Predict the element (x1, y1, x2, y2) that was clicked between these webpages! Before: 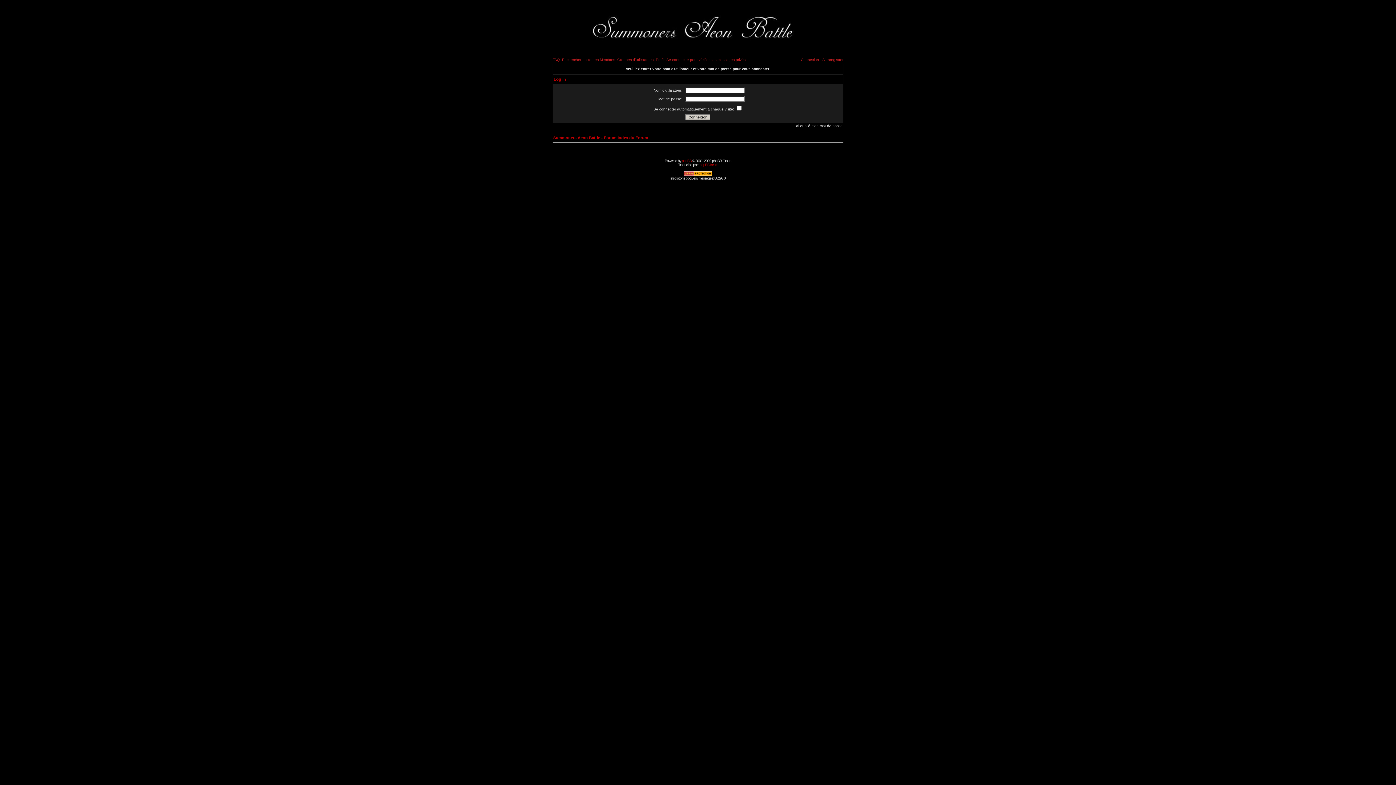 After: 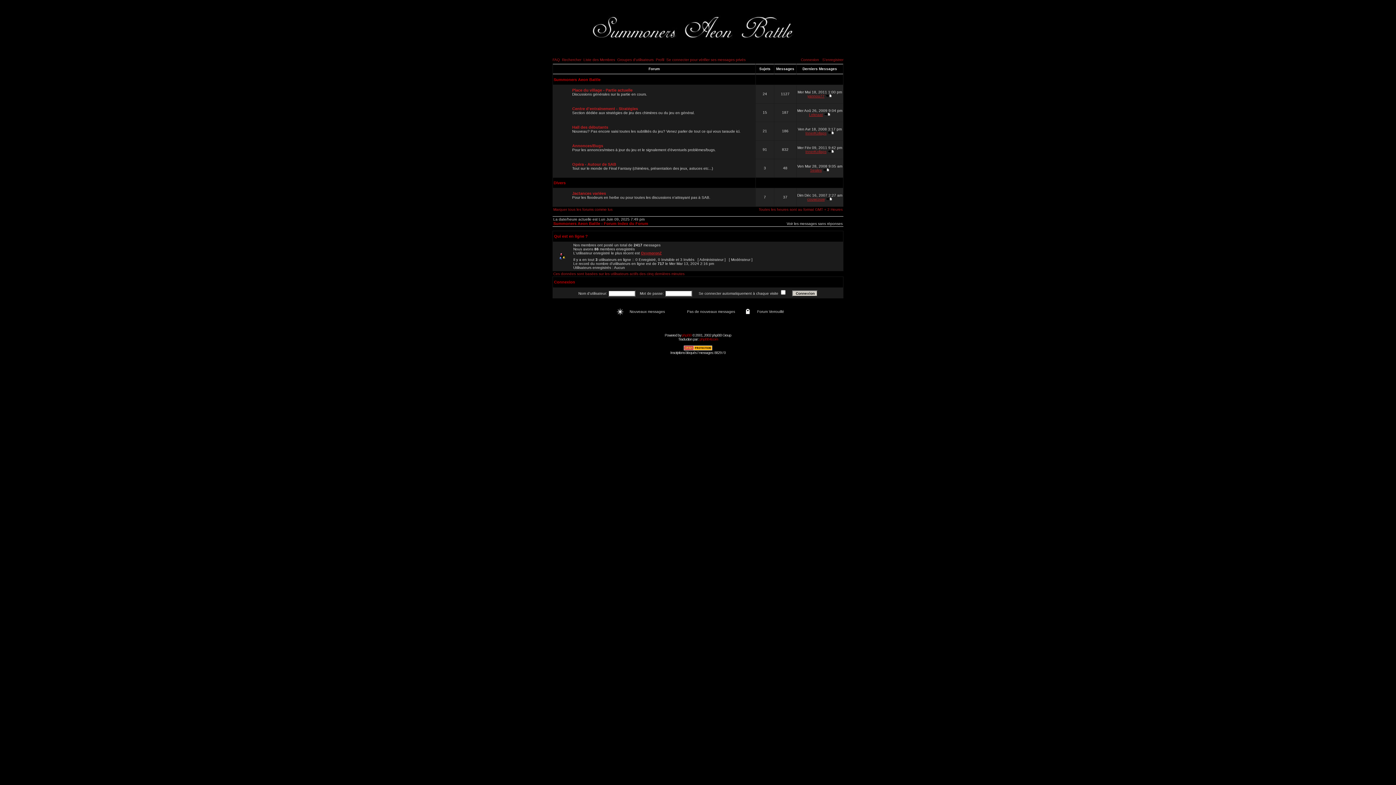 Action: bbox: (553, 135, 648, 140) label: Summoners Aeon Battle - Forum Index du Forum